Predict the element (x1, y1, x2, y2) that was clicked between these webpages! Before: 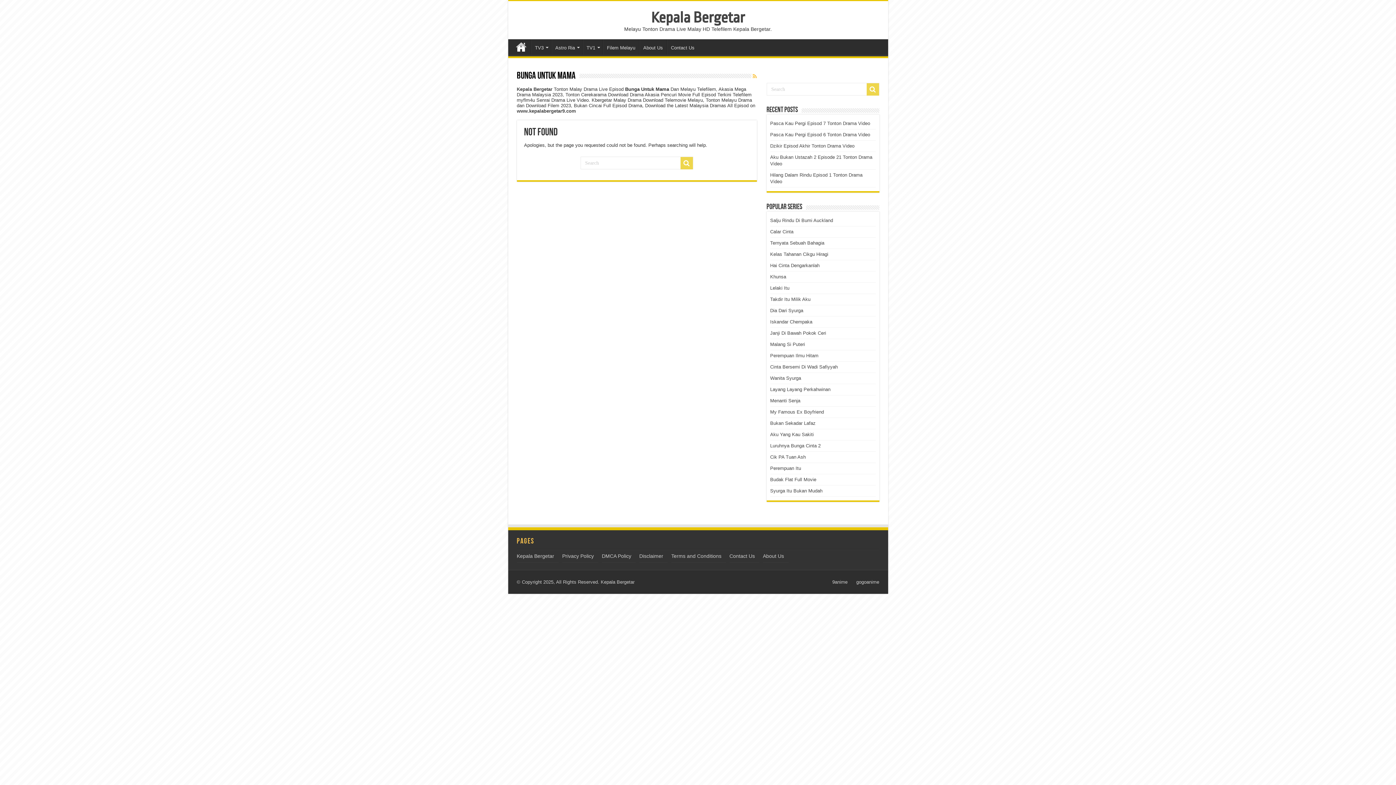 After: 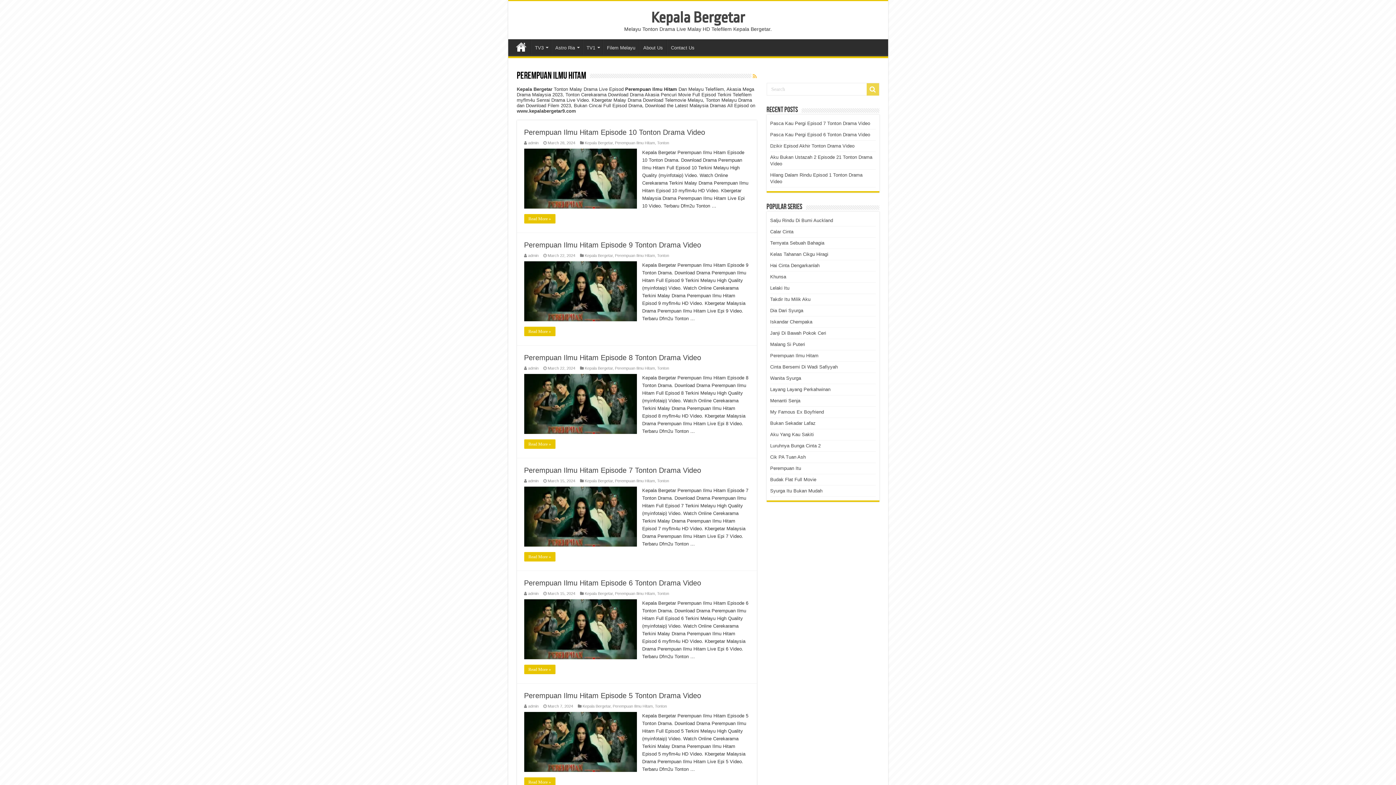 Action: label: Perempuan Ilmu Hitam bbox: (770, 353, 818, 358)